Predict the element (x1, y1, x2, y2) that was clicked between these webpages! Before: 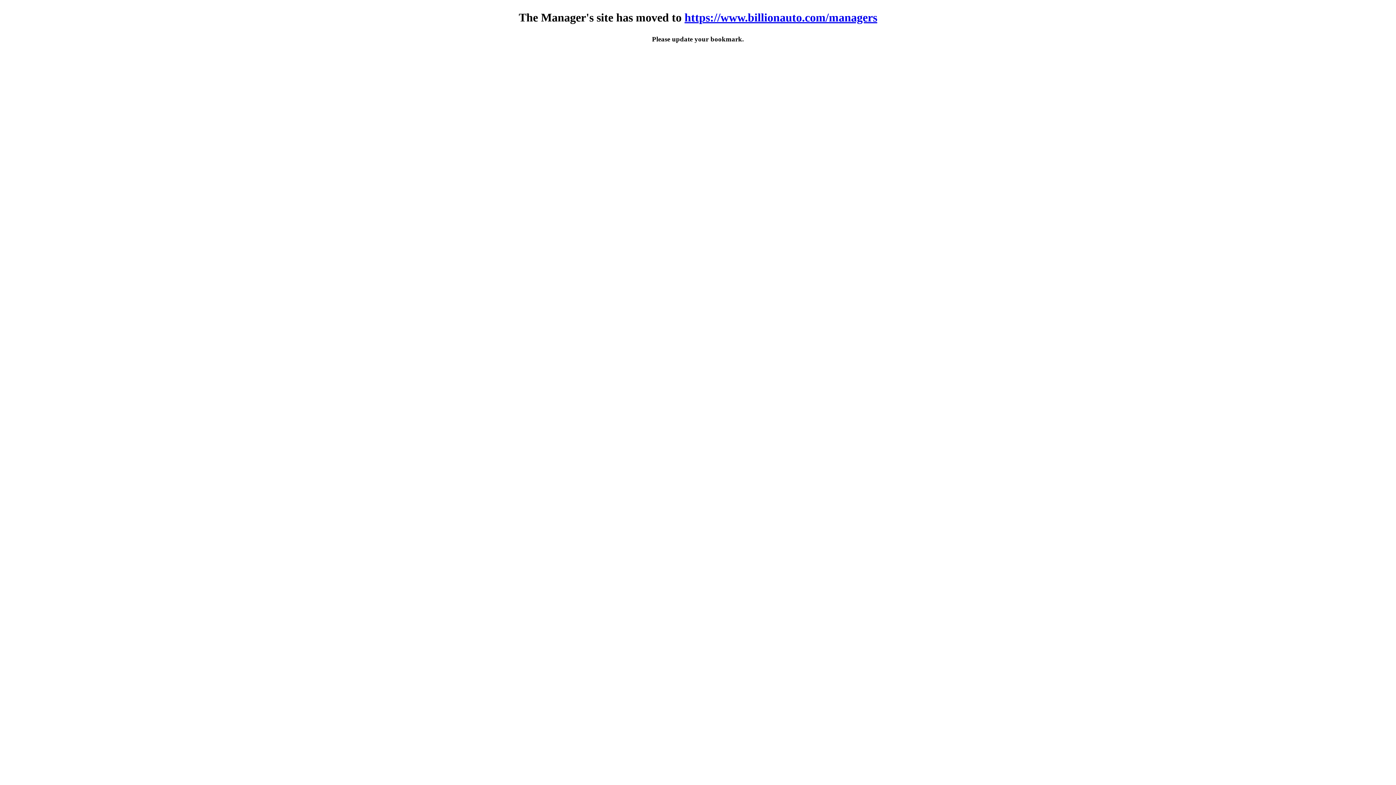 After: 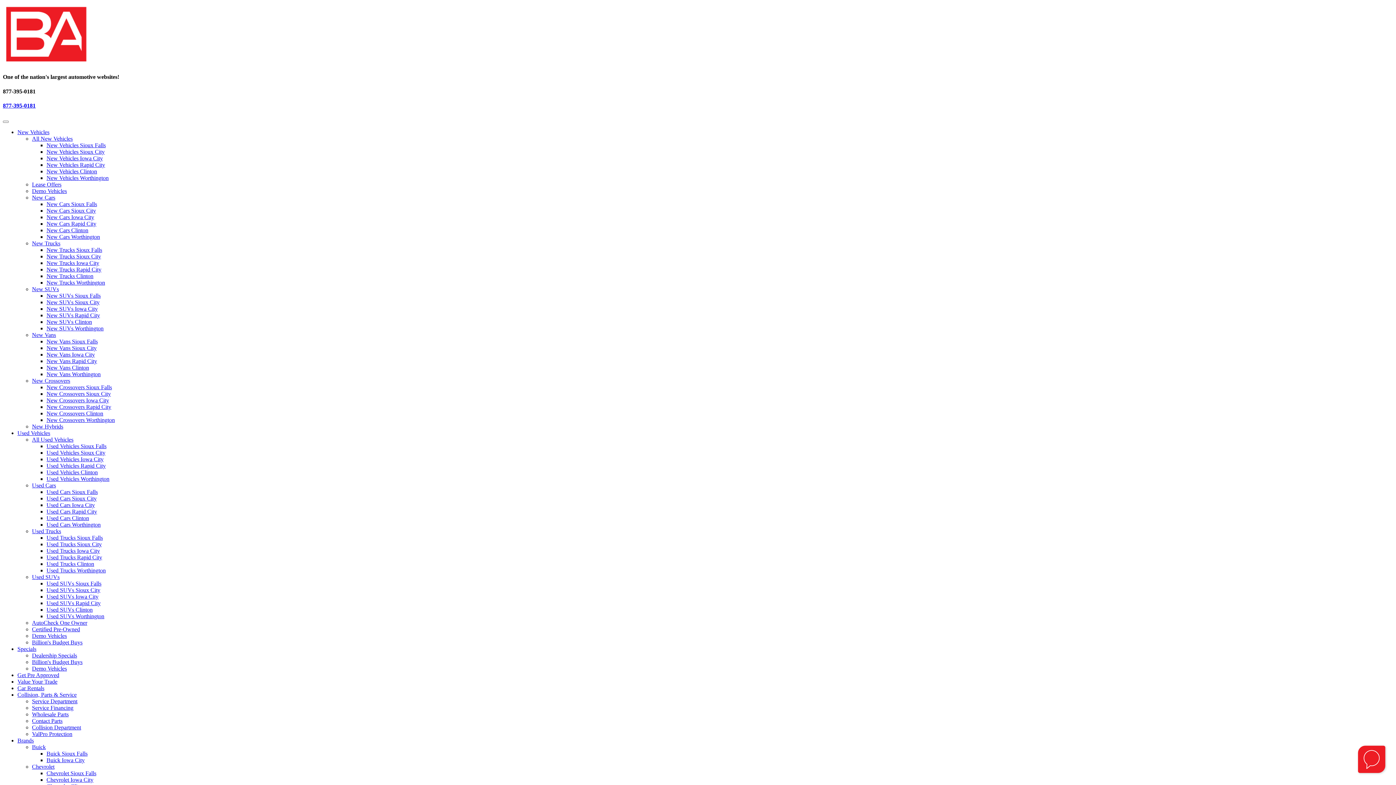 Action: label: https://www.billionauto.com/managers bbox: (684, 10, 877, 24)